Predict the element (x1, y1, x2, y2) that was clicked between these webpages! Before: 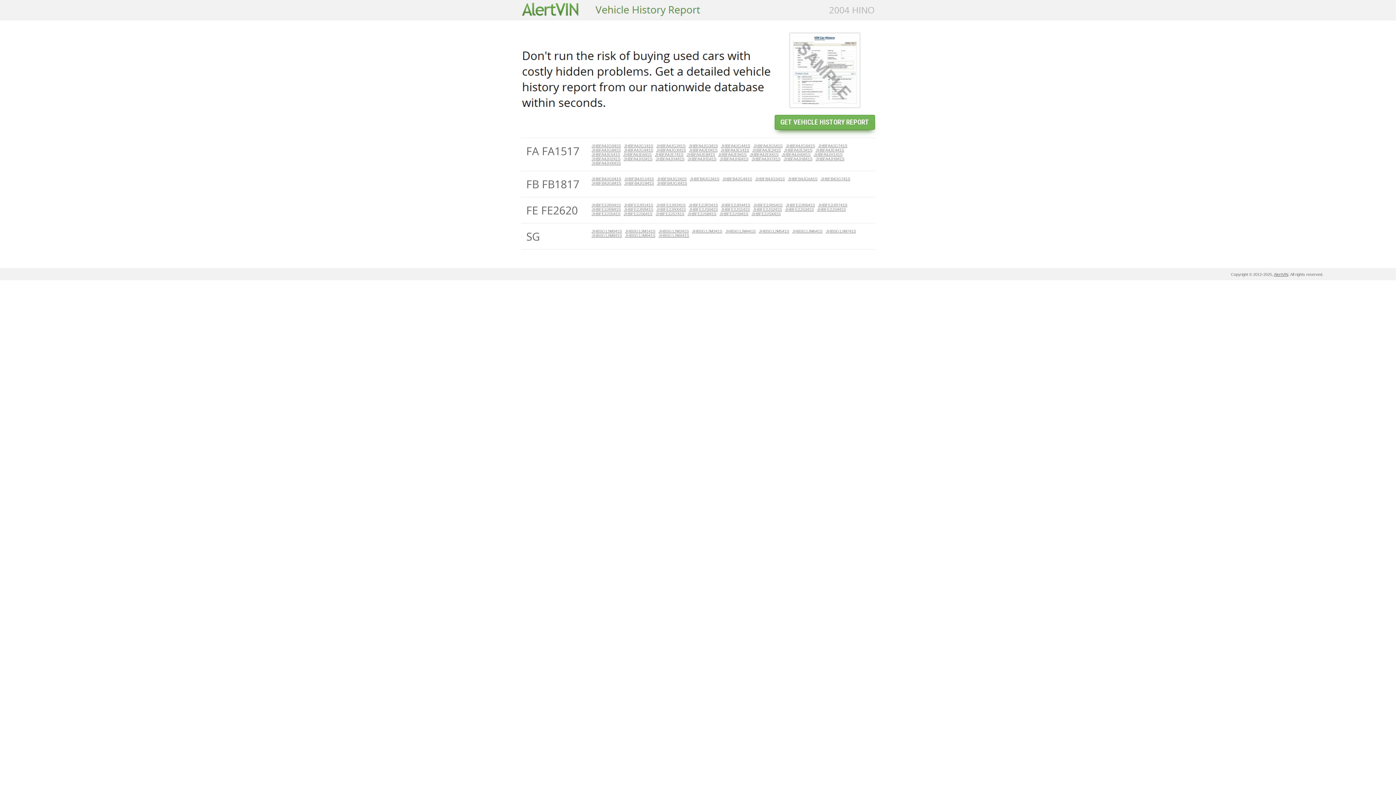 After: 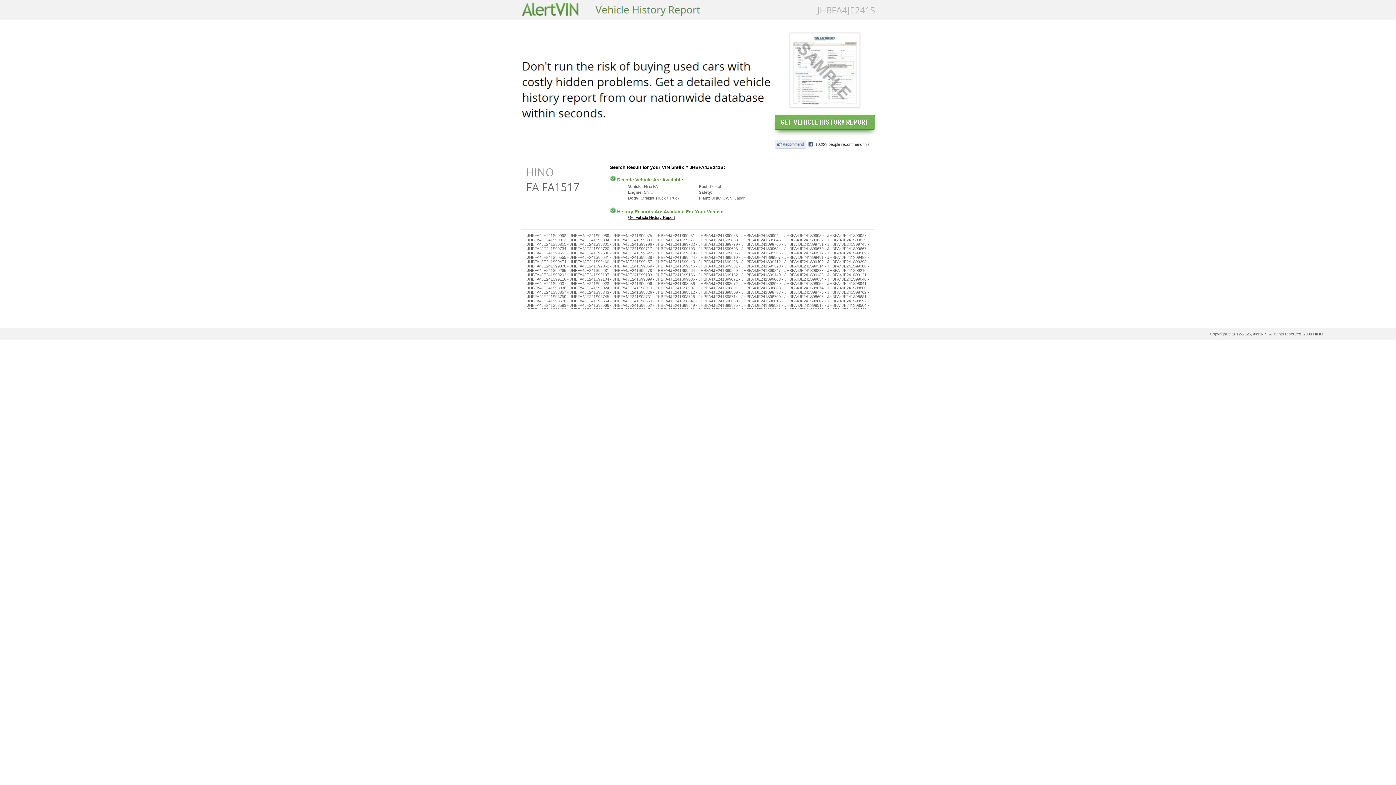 Action: bbox: (752, 148, 780, 152) label: JHBFA4JE241S